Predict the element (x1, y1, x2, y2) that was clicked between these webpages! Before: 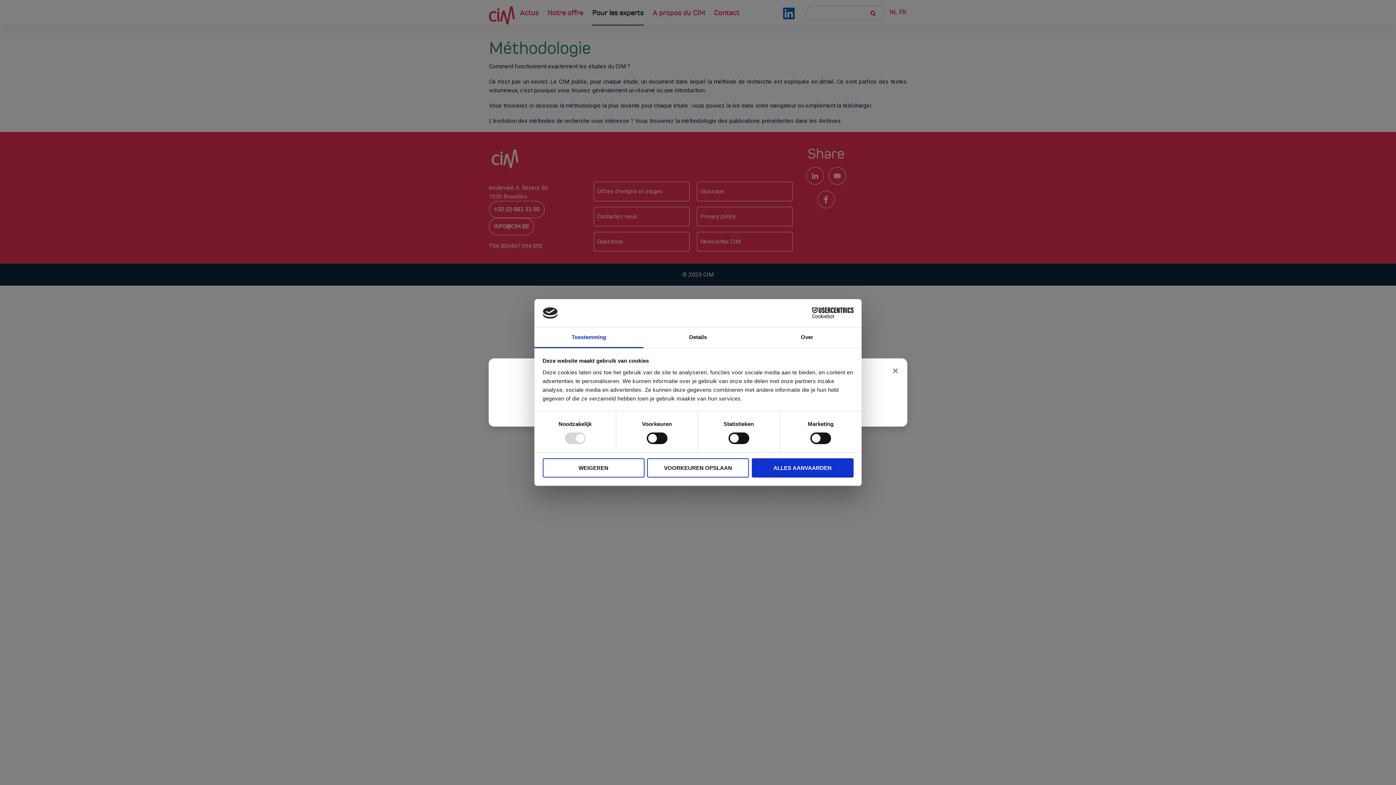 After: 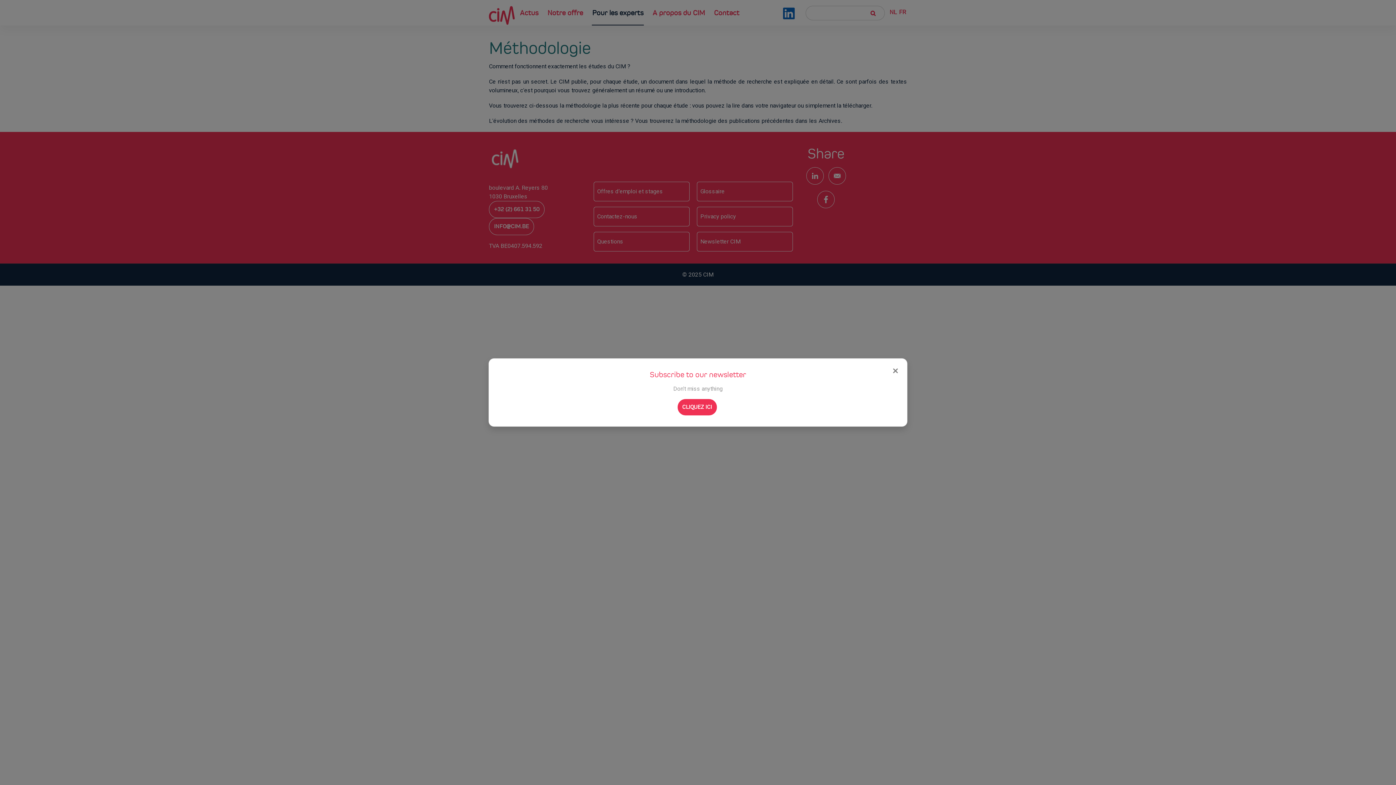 Action: label: VOORKEUREN OPSLAAN bbox: (647, 458, 749, 477)